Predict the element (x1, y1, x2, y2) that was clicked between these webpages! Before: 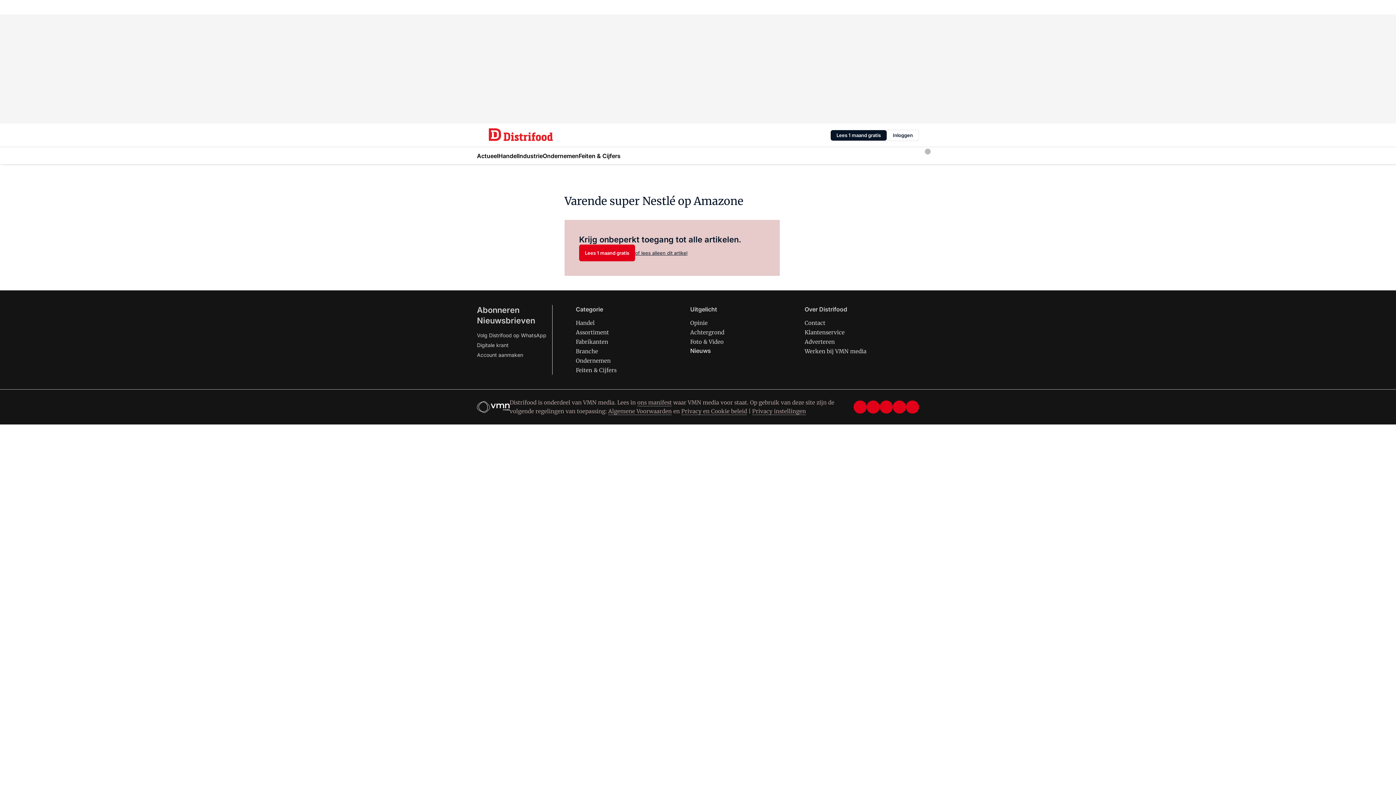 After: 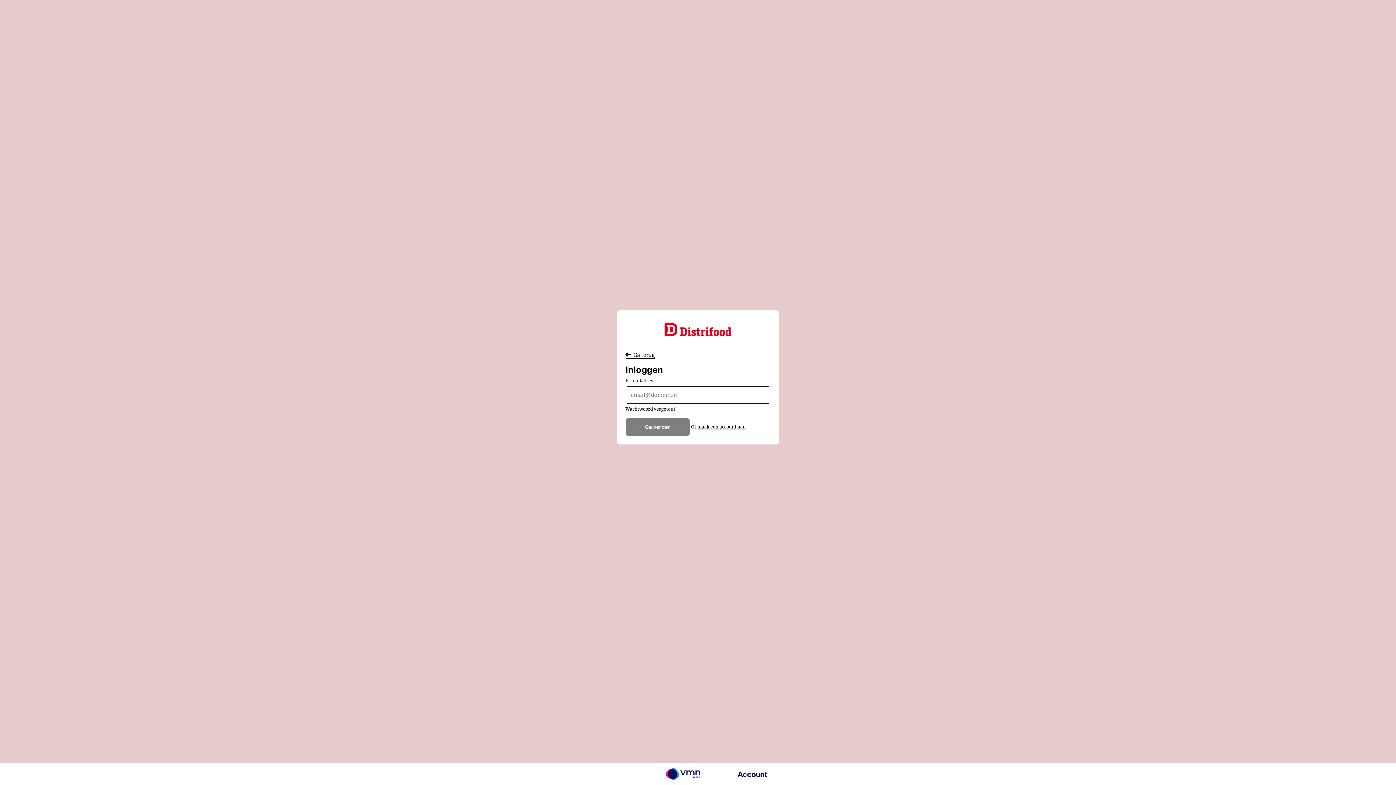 Action: bbox: (886, 129, 919, 140) label: Inloggen